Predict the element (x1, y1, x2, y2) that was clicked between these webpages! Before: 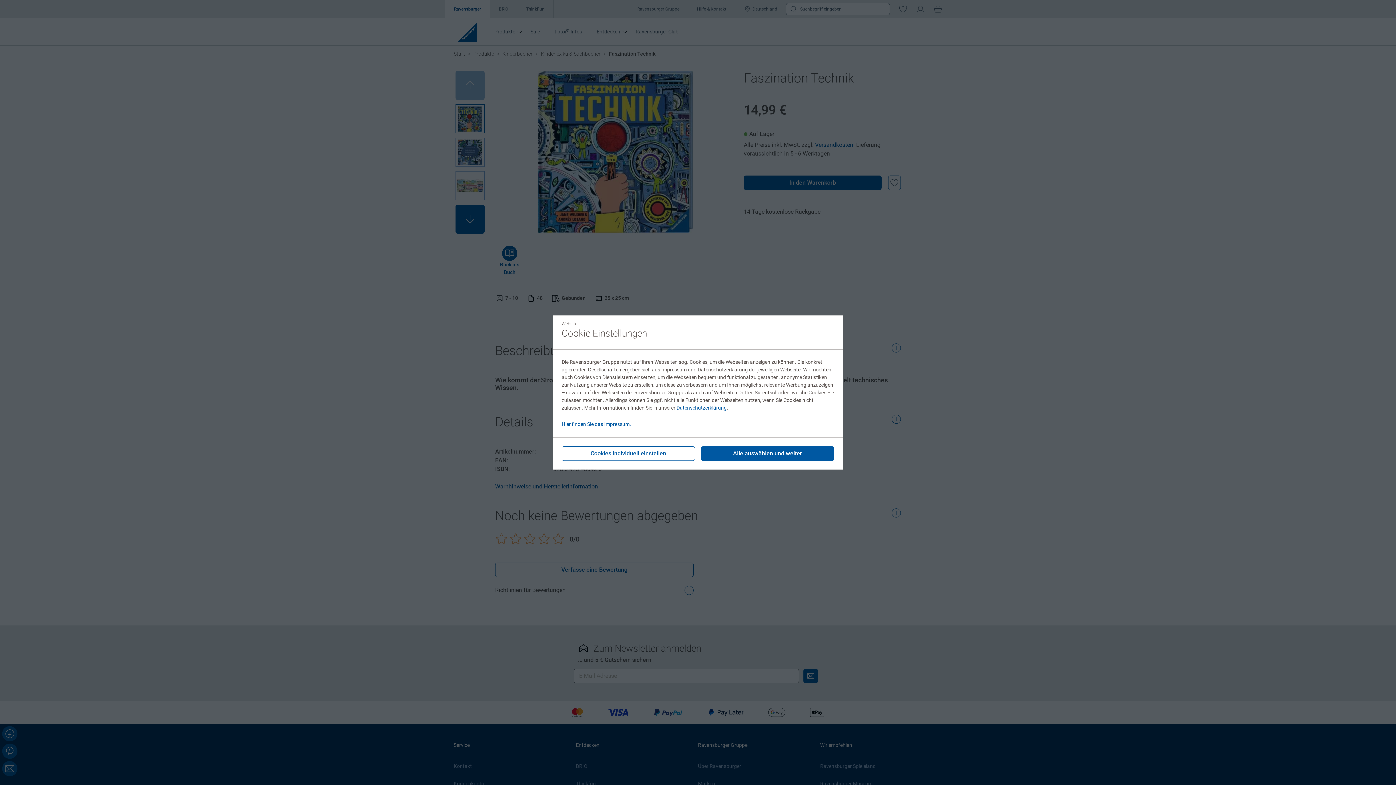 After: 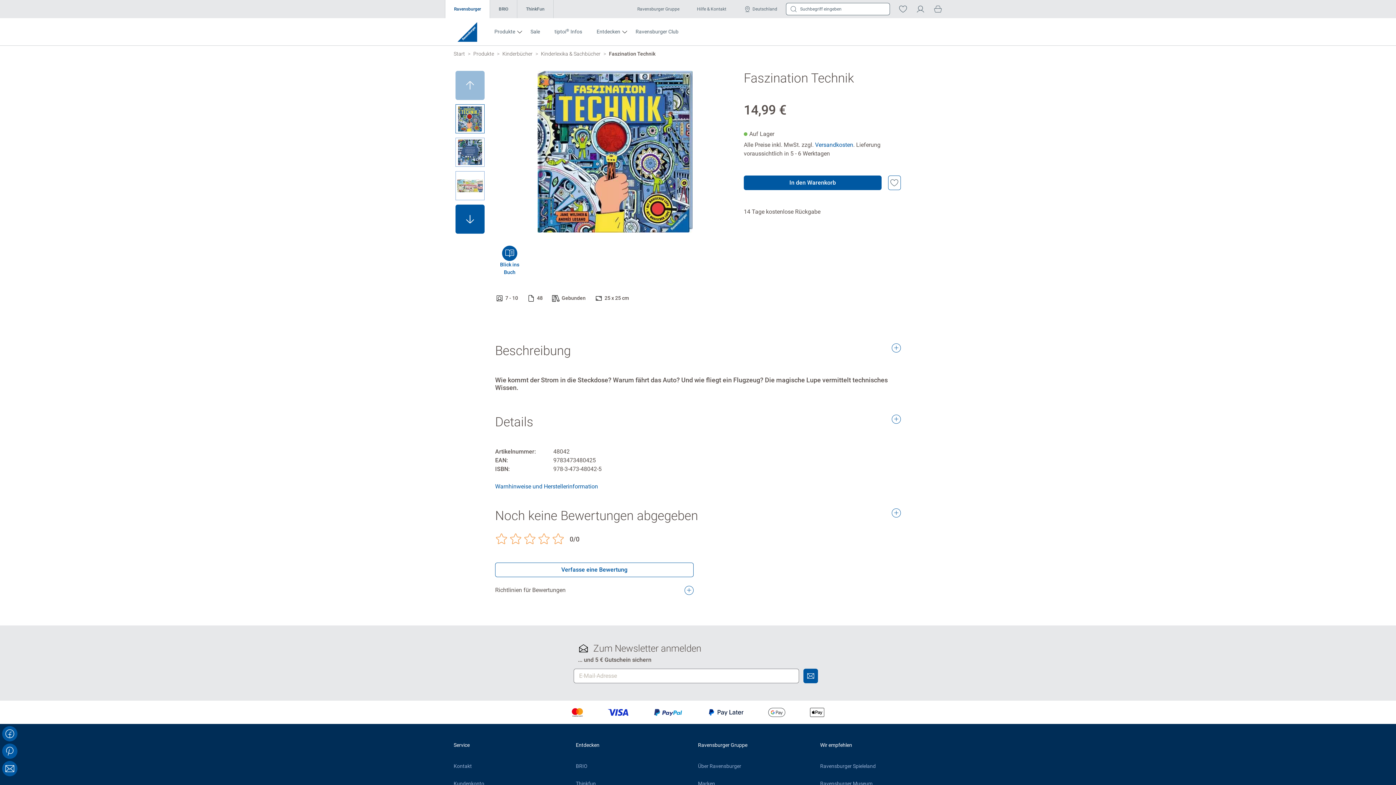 Action: bbox: (701, 446, 834, 461) label: Alle auswählen und weiter